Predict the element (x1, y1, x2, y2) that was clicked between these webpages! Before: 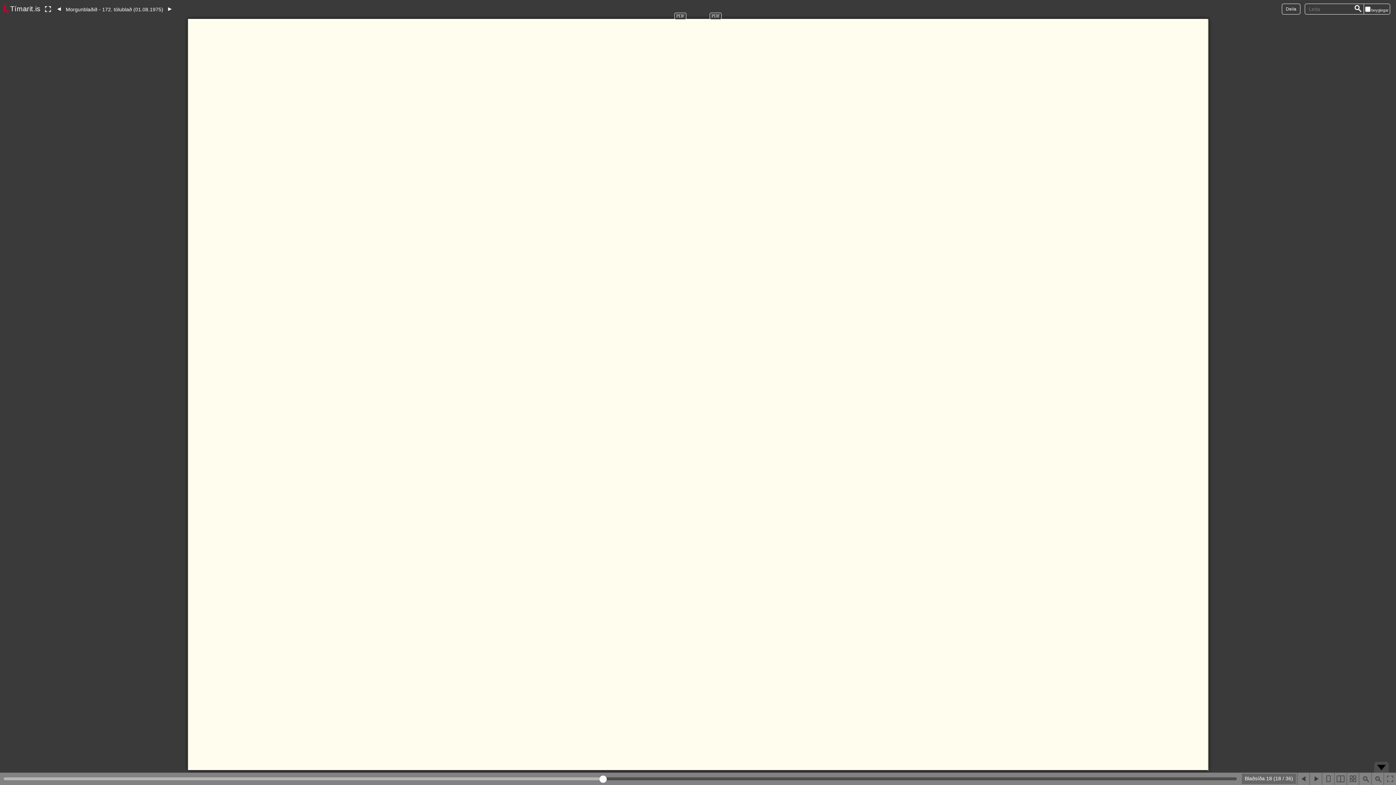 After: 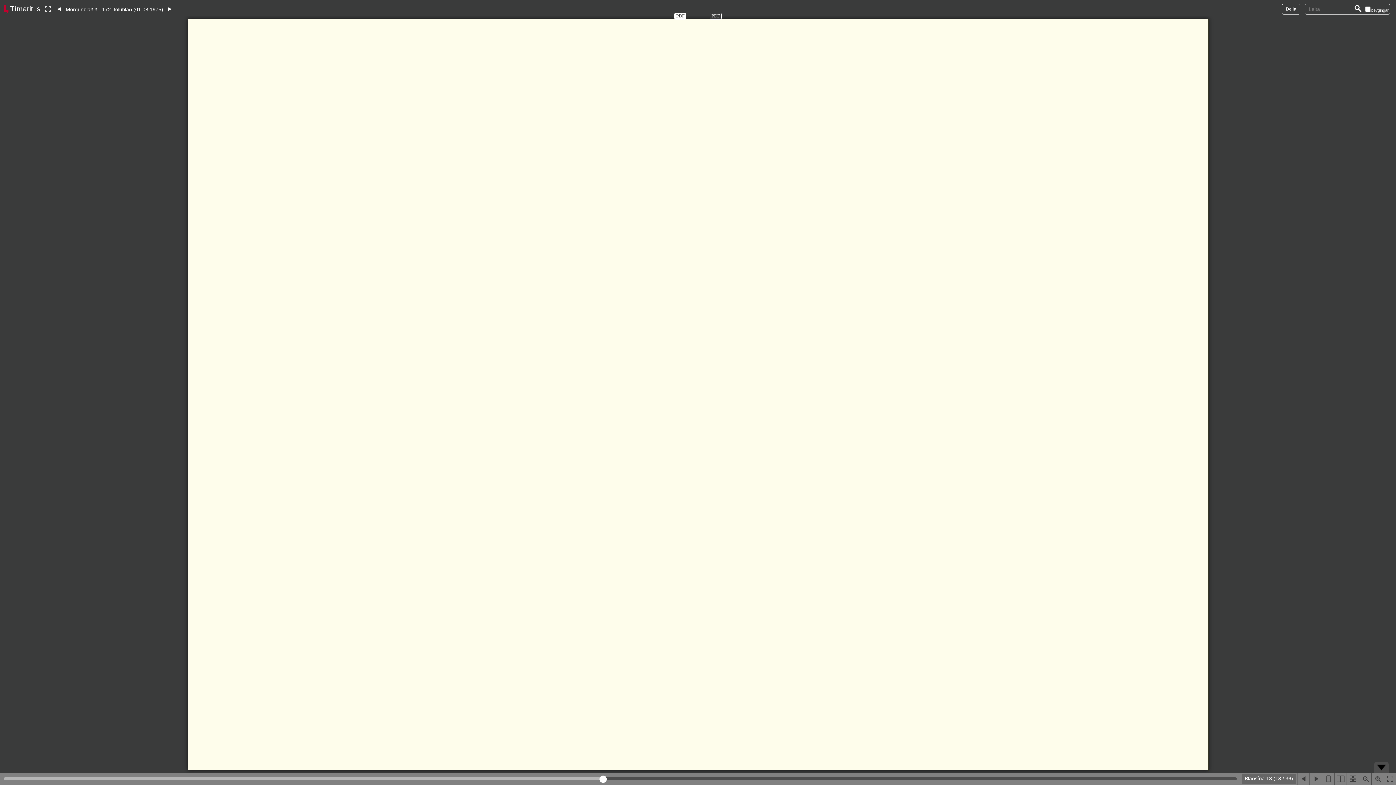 Action: label: PDF bbox: (674, 12, 686, 19)